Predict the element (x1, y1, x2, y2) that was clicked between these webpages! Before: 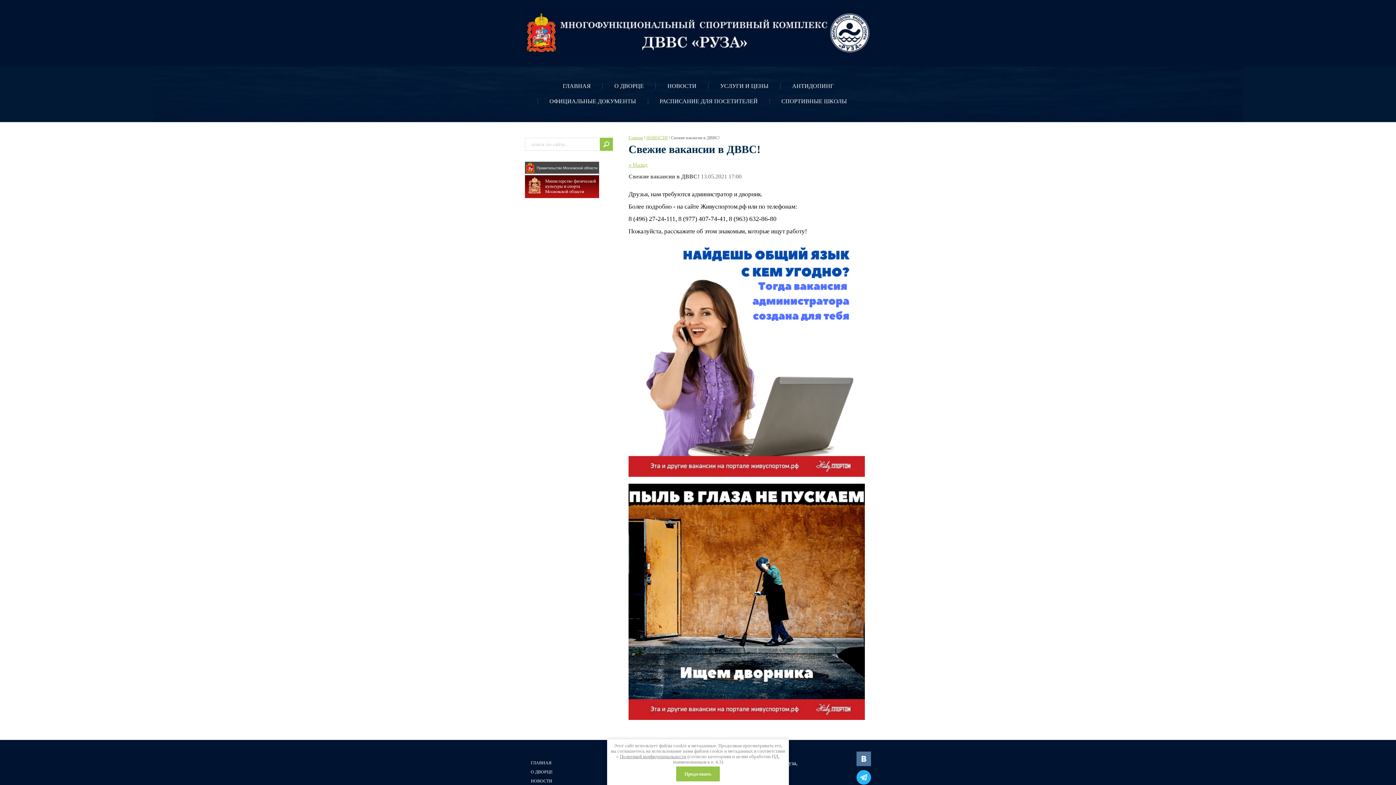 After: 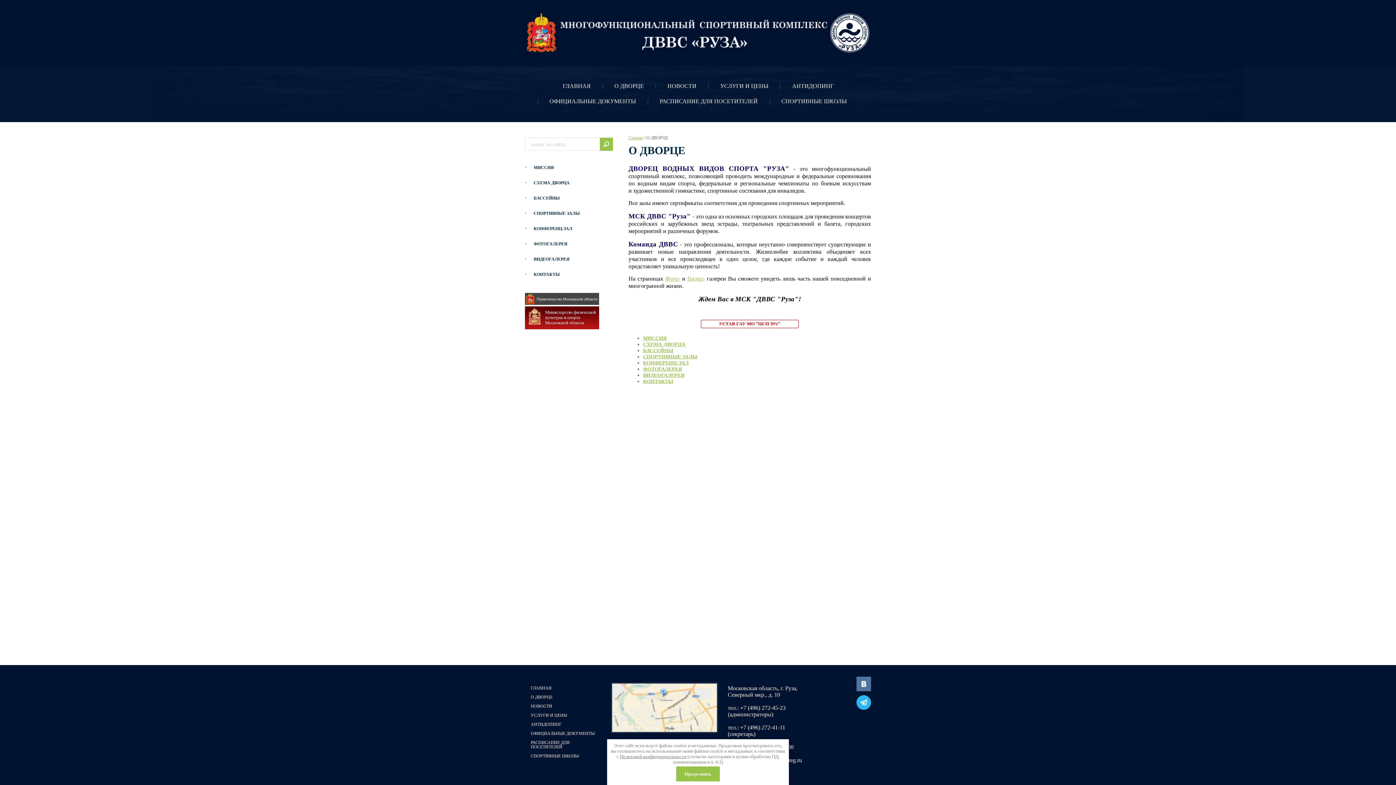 Action: bbox: (602, 78, 656, 93) label: О ДВОРЦЕ